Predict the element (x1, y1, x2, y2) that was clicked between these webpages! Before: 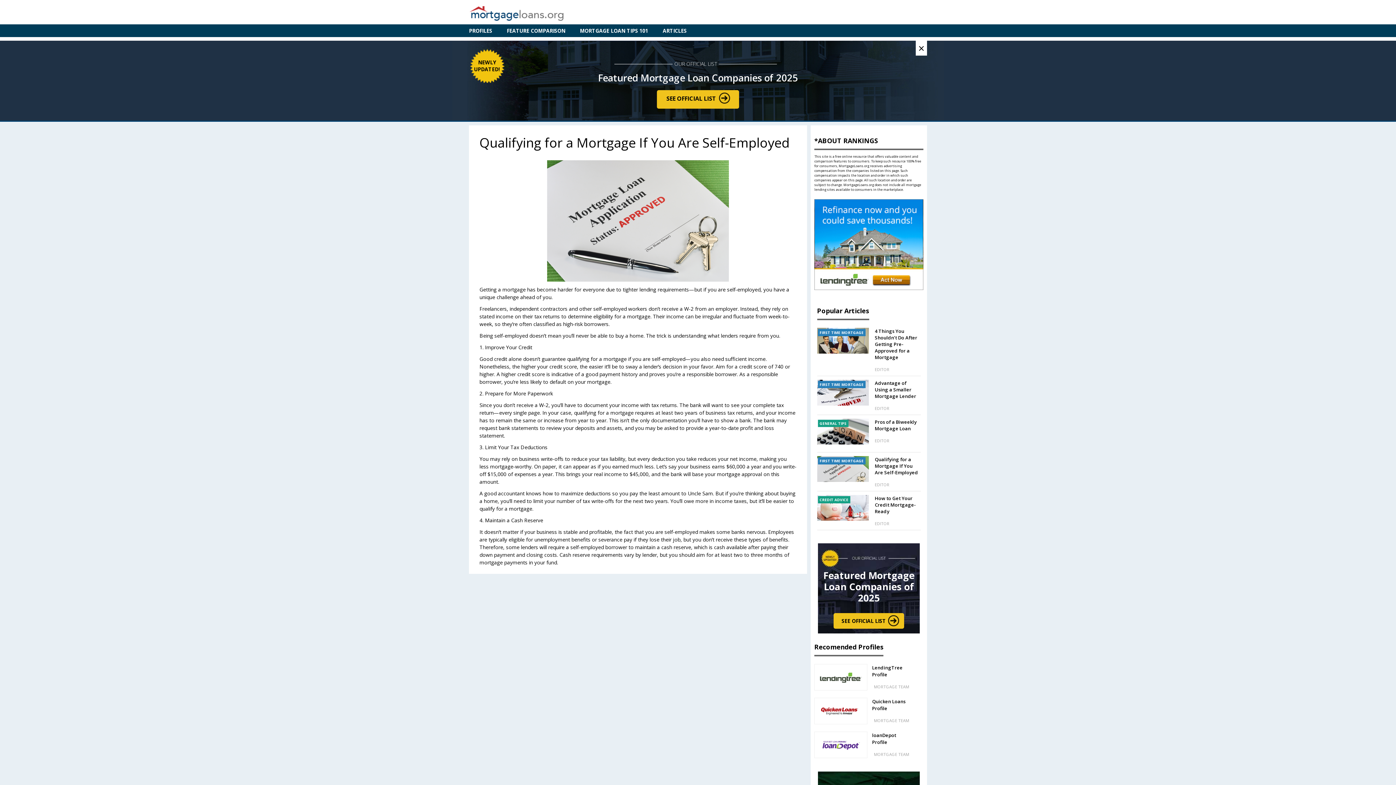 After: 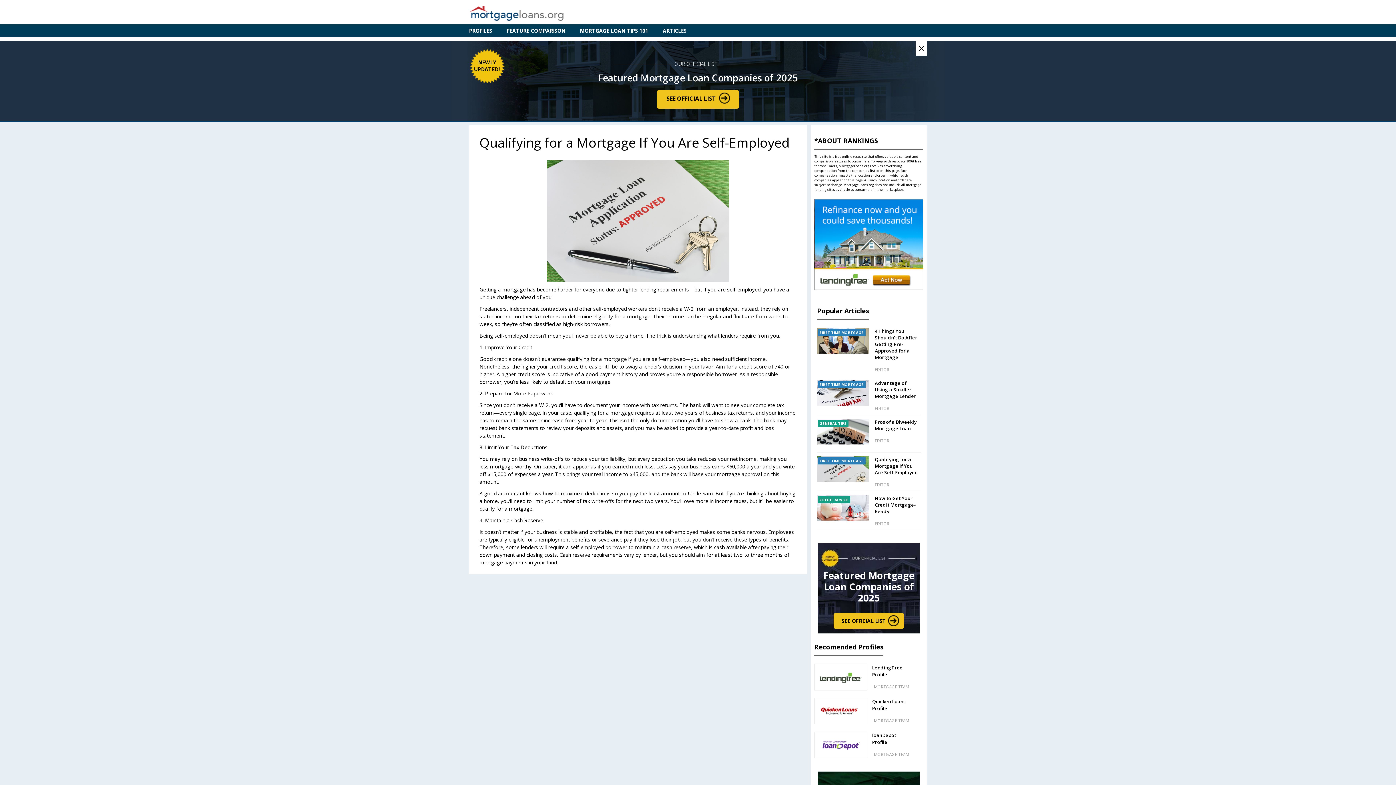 Action: bbox: (814, 199, 923, 301)